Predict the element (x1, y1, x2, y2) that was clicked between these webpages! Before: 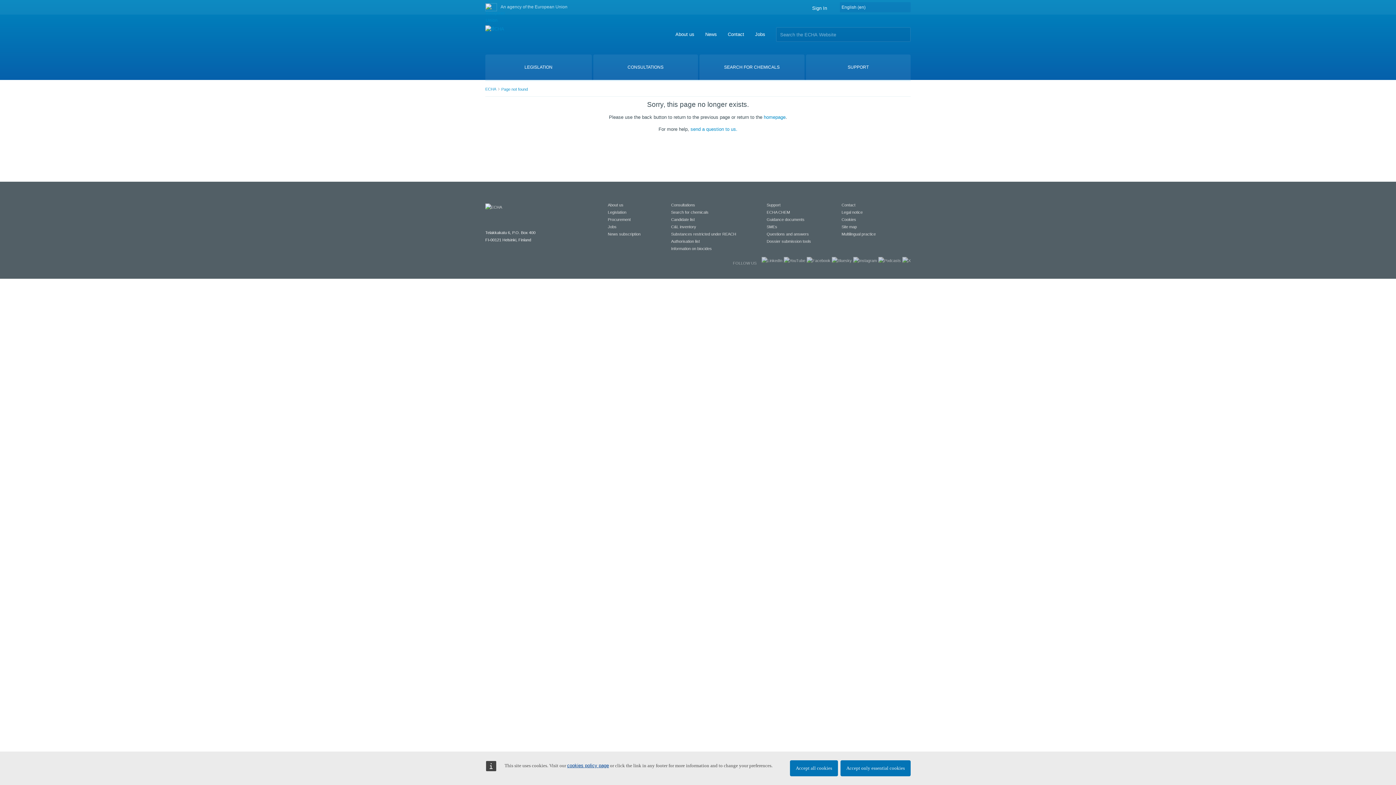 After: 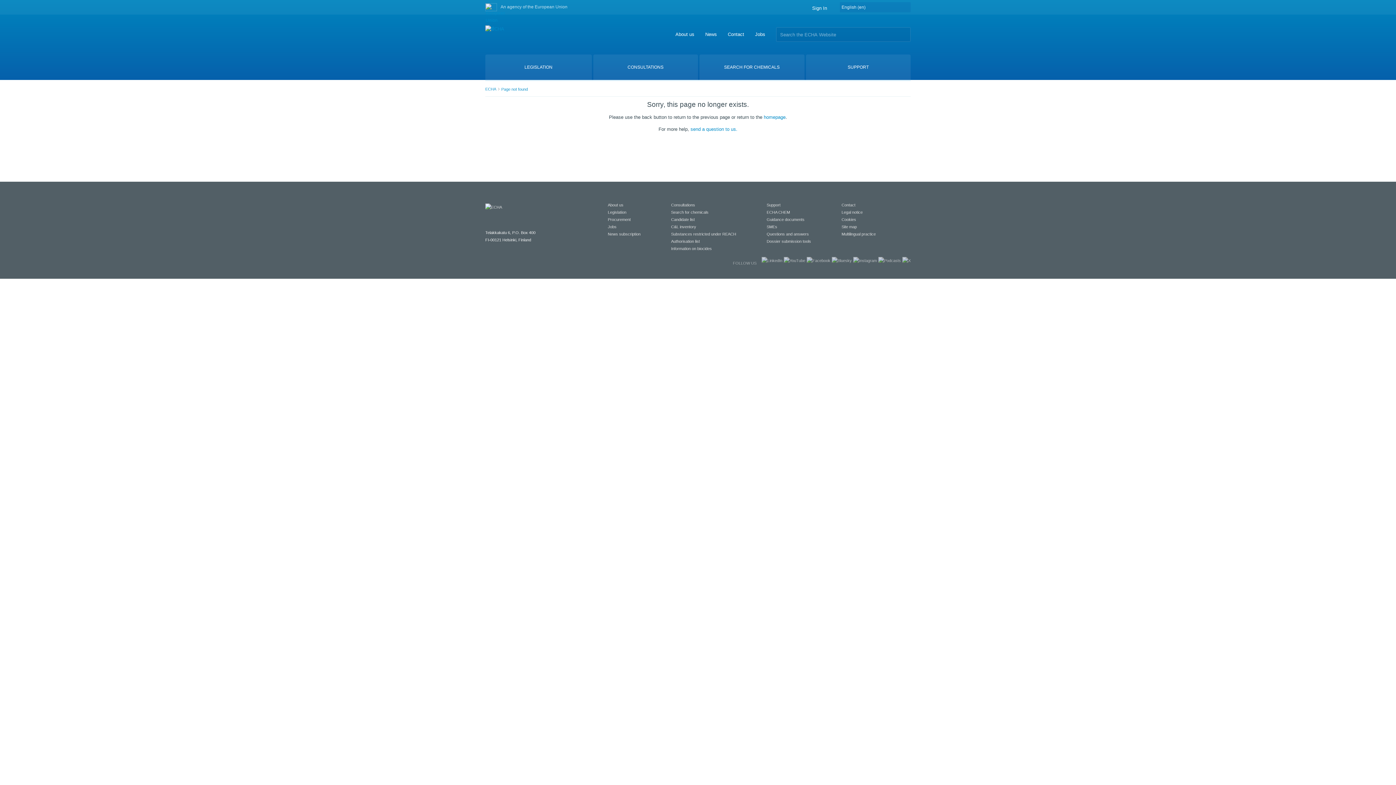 Action: label: Accept all cookies bbox: (790, 760, 838, 776)